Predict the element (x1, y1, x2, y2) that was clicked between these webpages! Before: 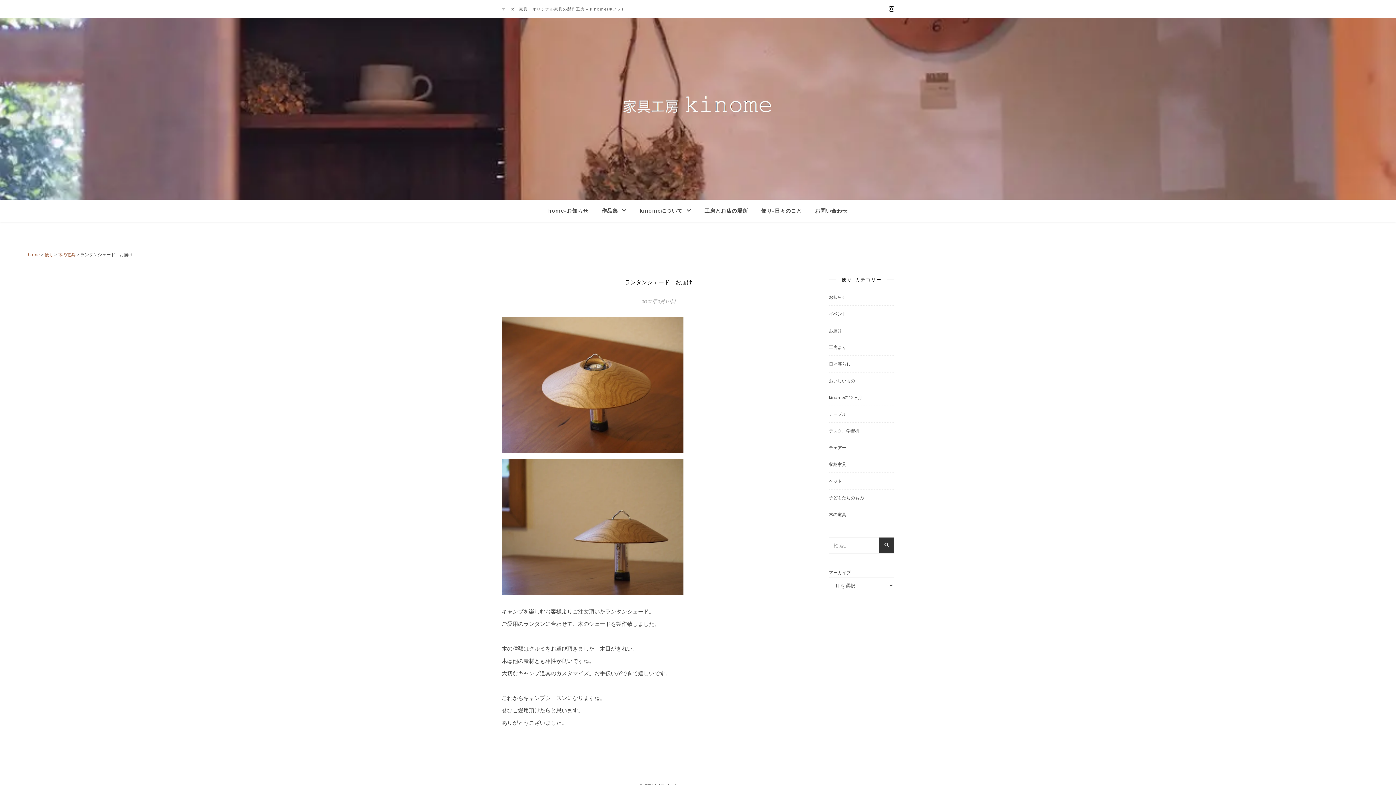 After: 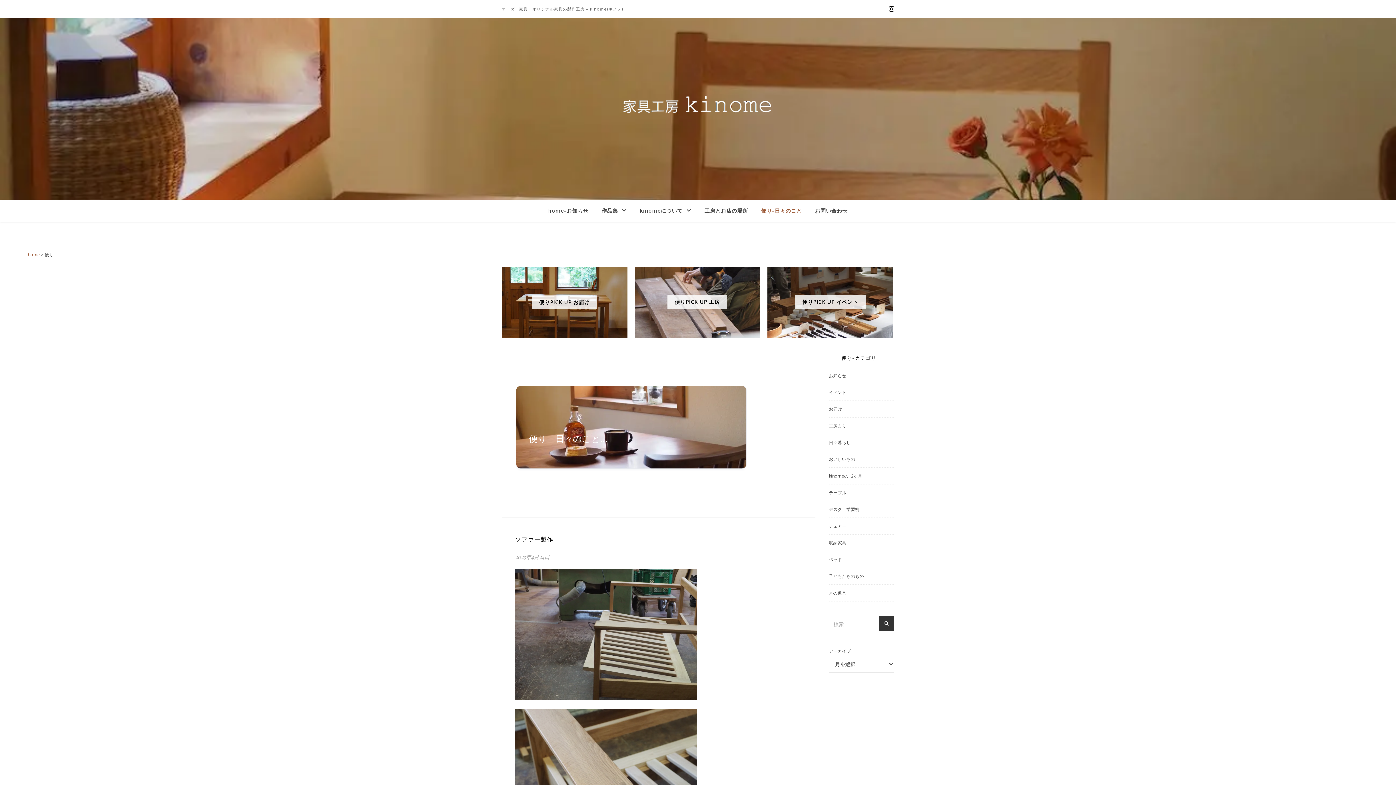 Action: label: 便り-日々のこと bbox: (755, 200, 808, 221)